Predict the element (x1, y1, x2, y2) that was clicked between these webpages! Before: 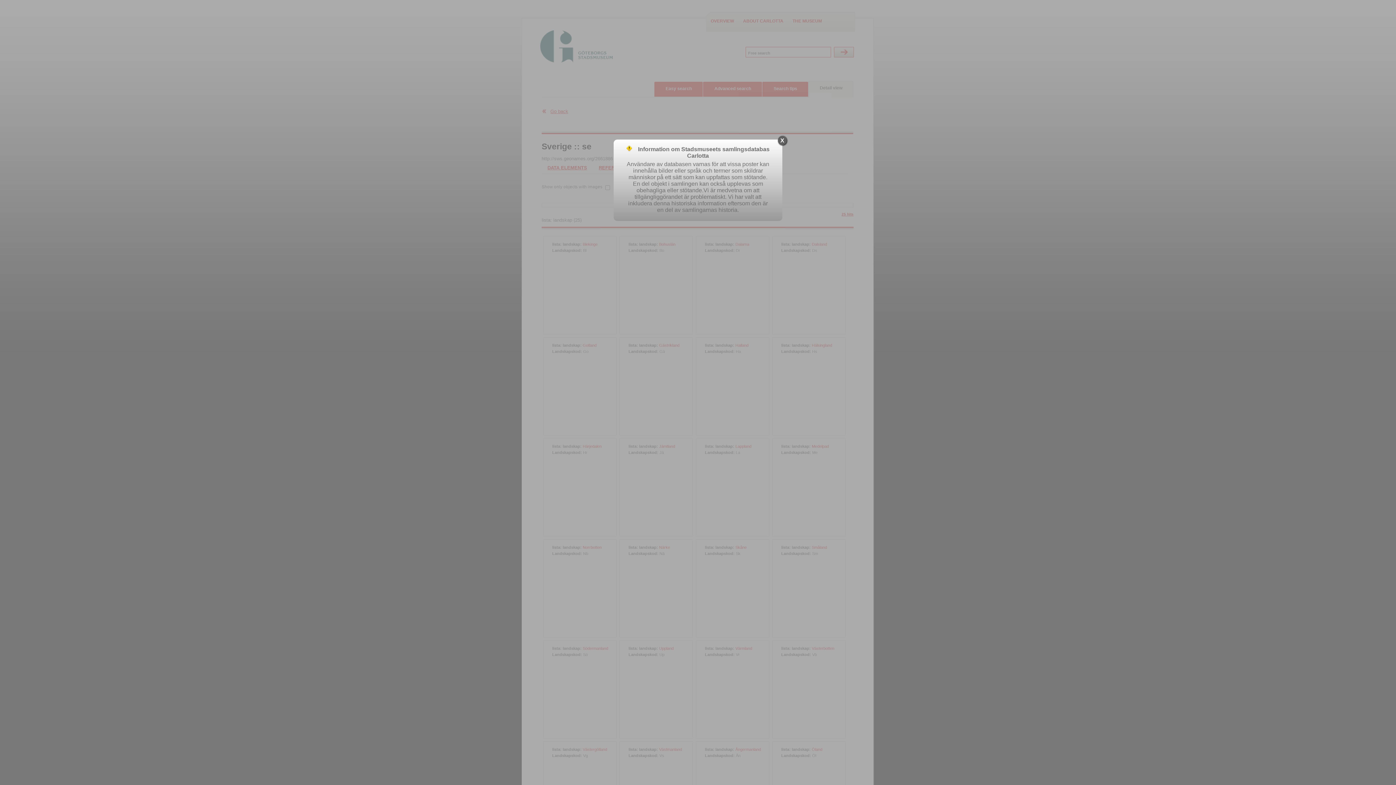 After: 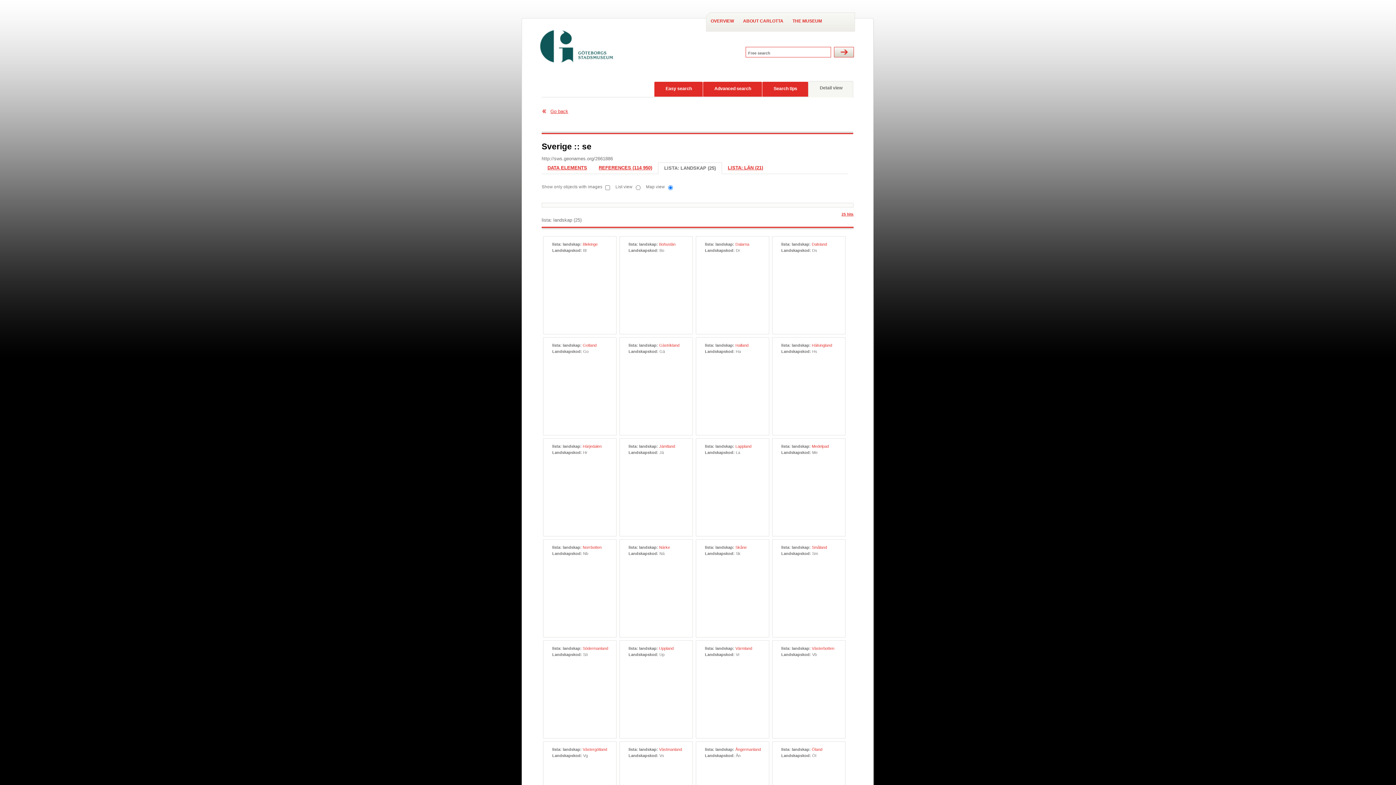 Action: label: X bbox: (778, 136, 786, 145)